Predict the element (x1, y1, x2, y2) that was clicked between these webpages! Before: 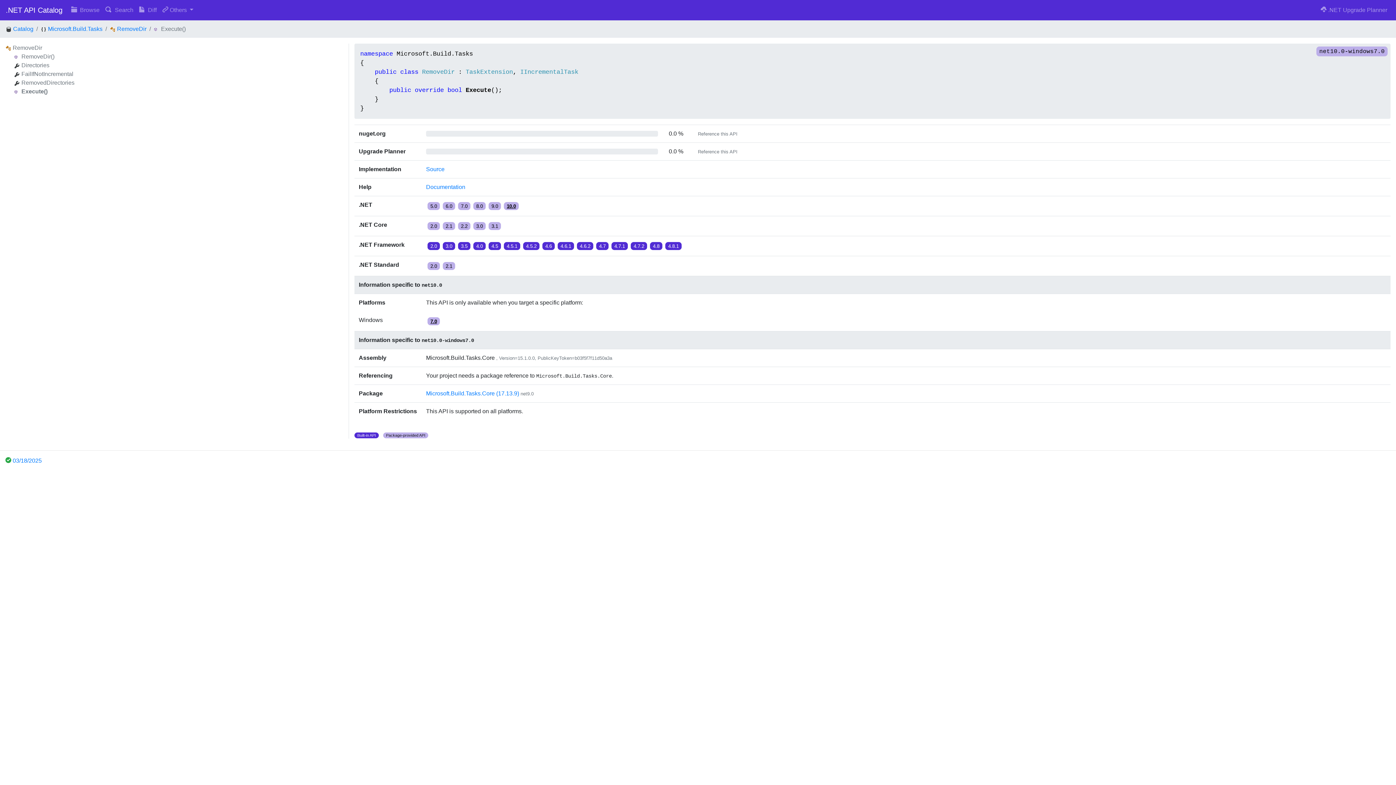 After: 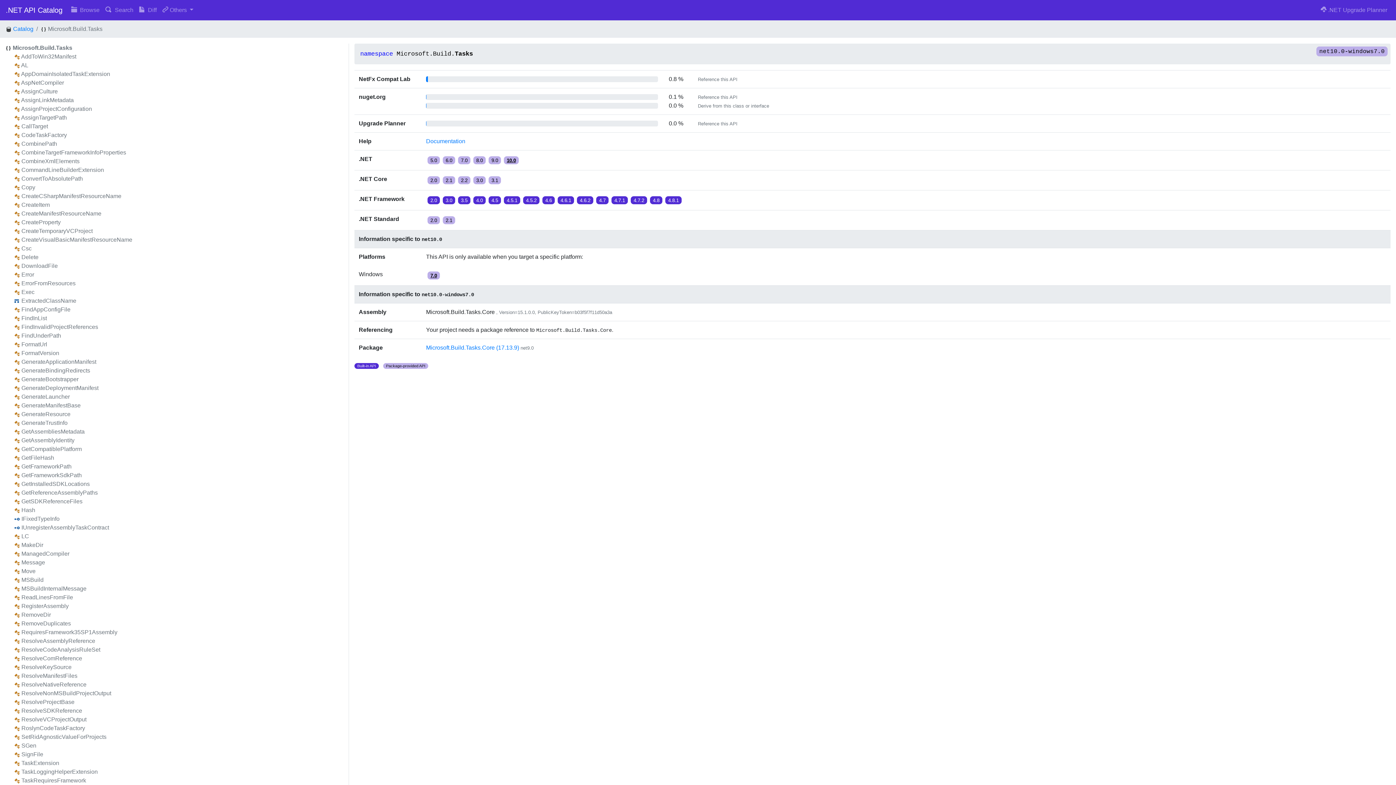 Action: bbox: (48, 25, 102, 32) label: Microsoft.Build.Tasks